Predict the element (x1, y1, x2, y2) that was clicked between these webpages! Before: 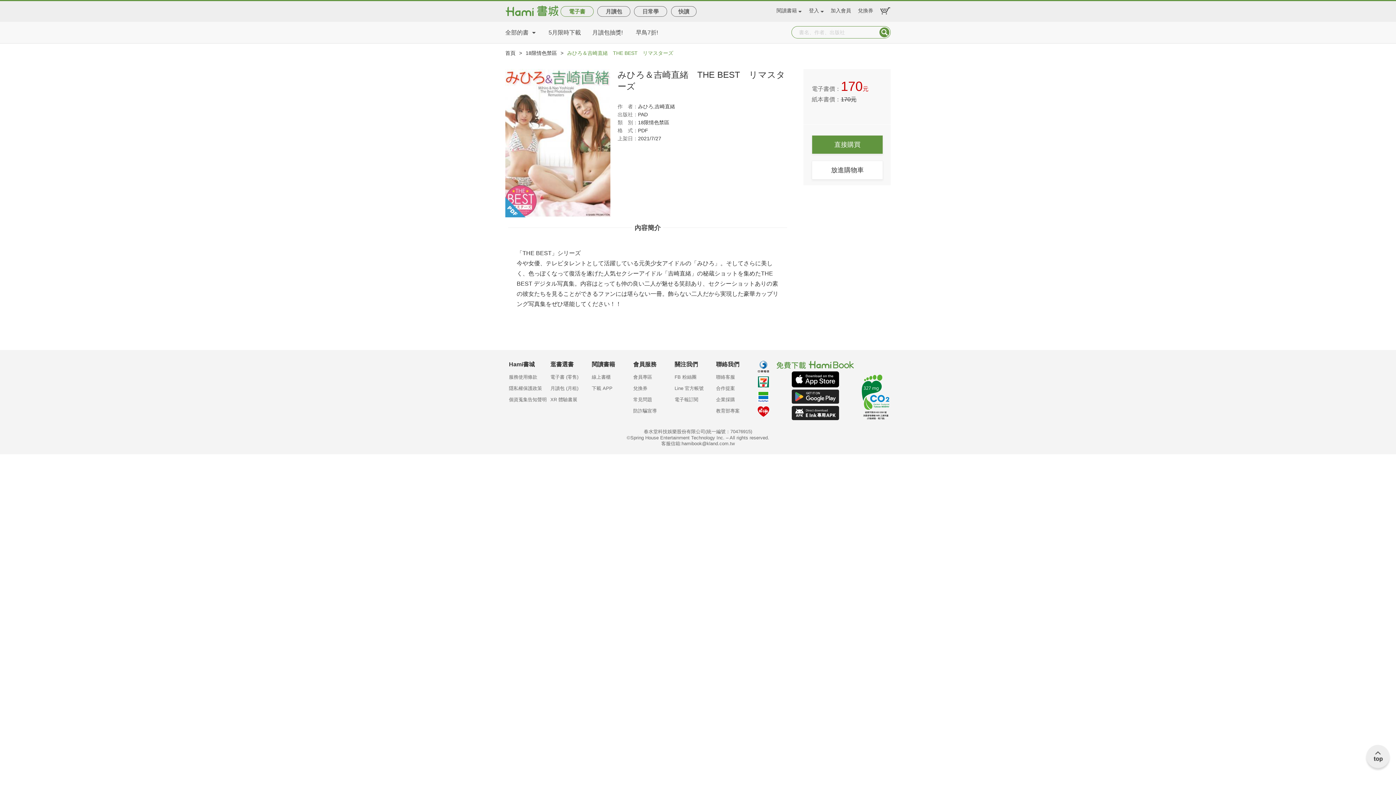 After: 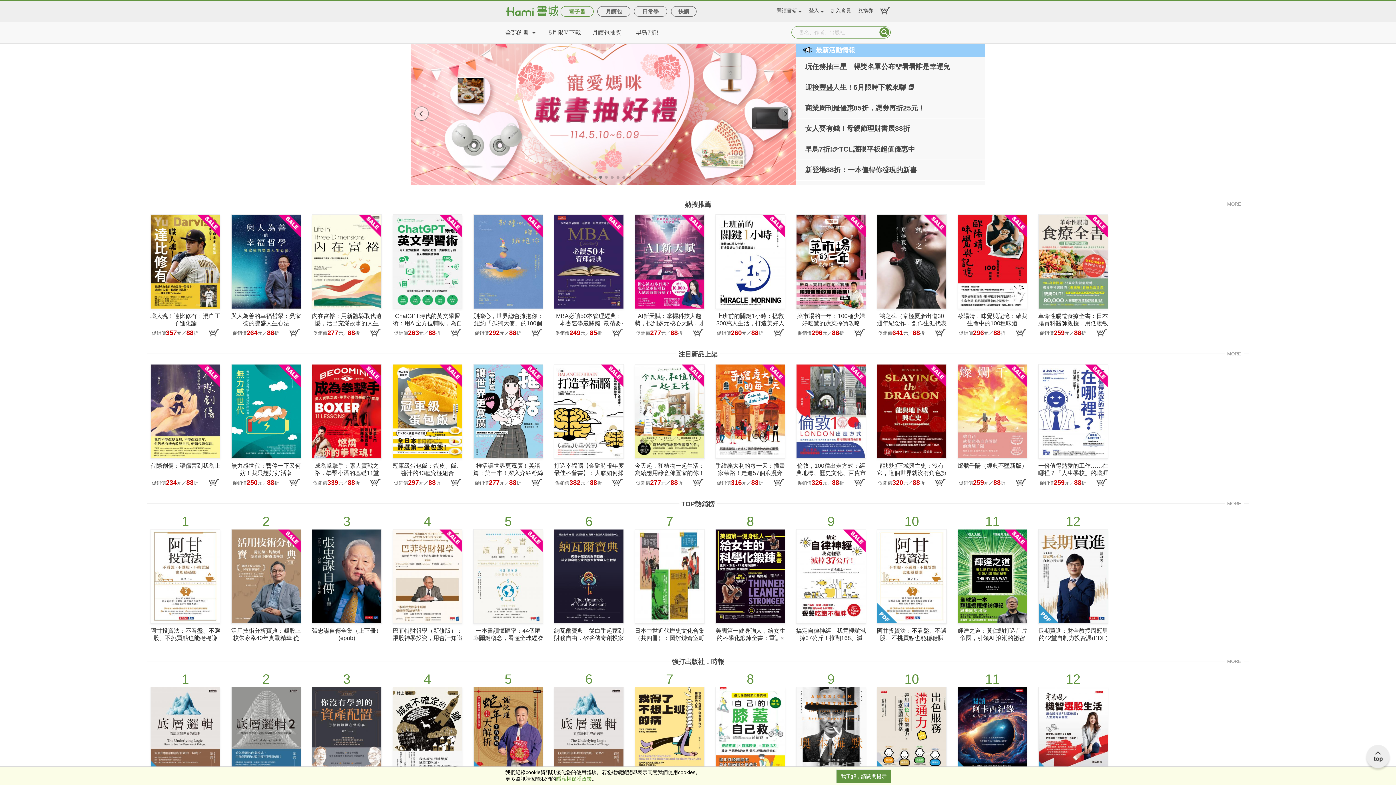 Action: bbox: (560, 6, 593, 16) label: 電子書